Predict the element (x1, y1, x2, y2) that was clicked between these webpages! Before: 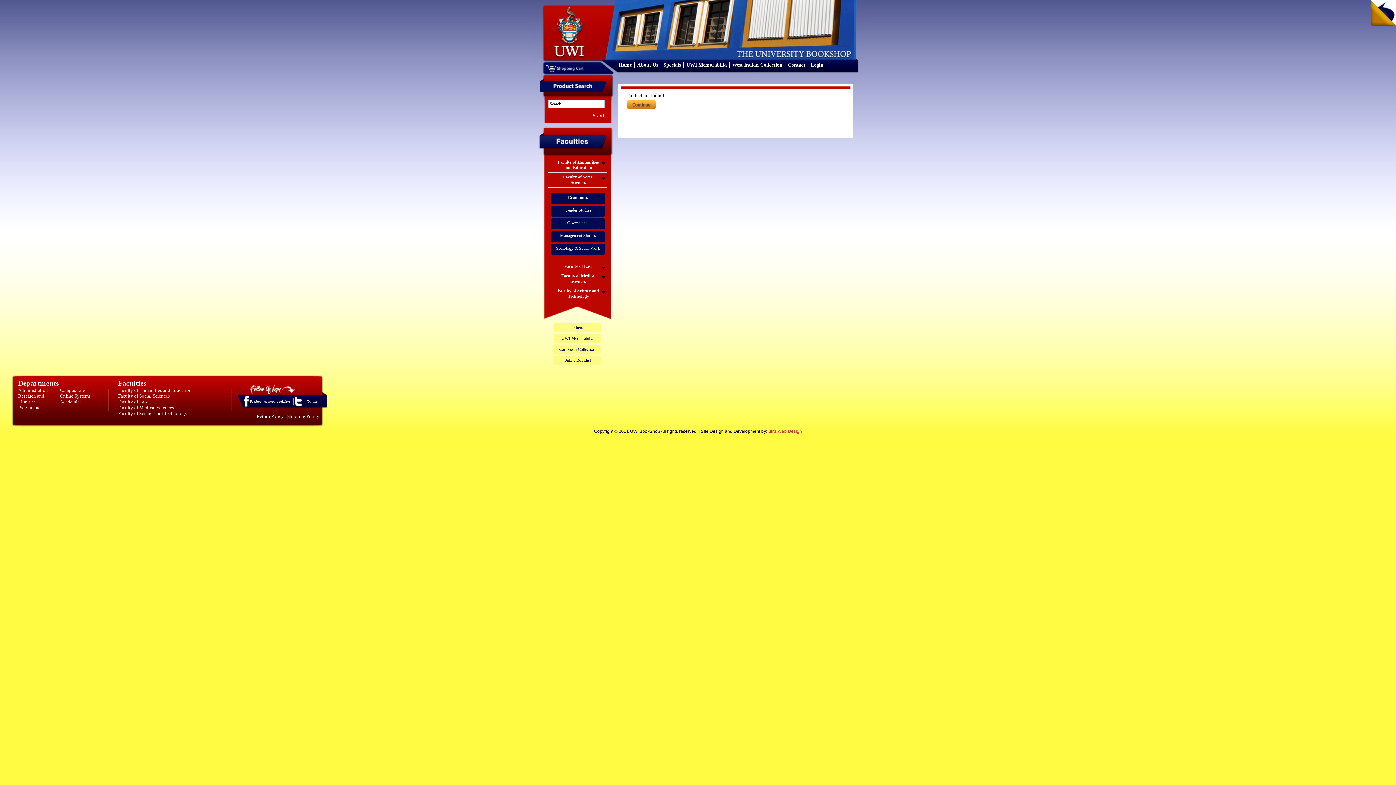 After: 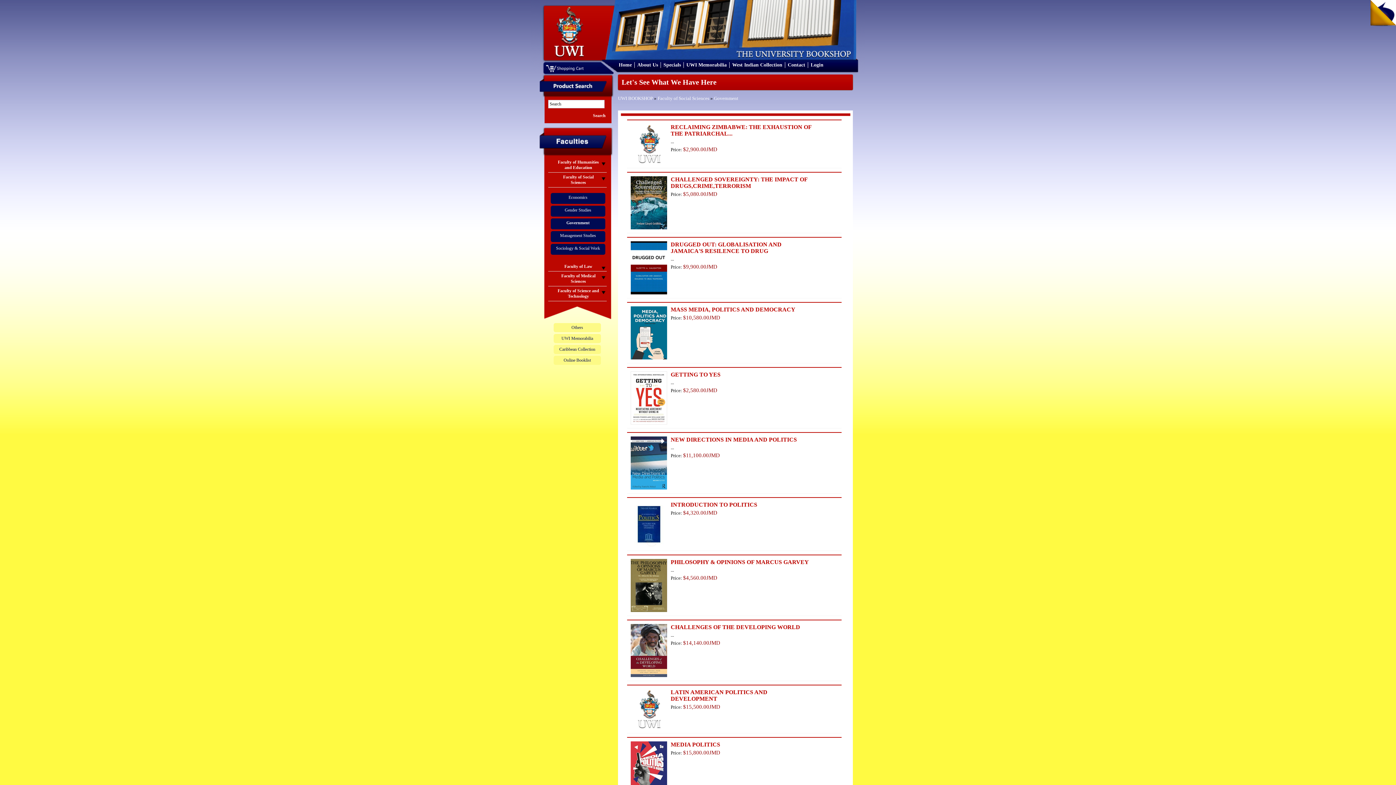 Action: bbox: (567, 220, 588, 225) label: Government